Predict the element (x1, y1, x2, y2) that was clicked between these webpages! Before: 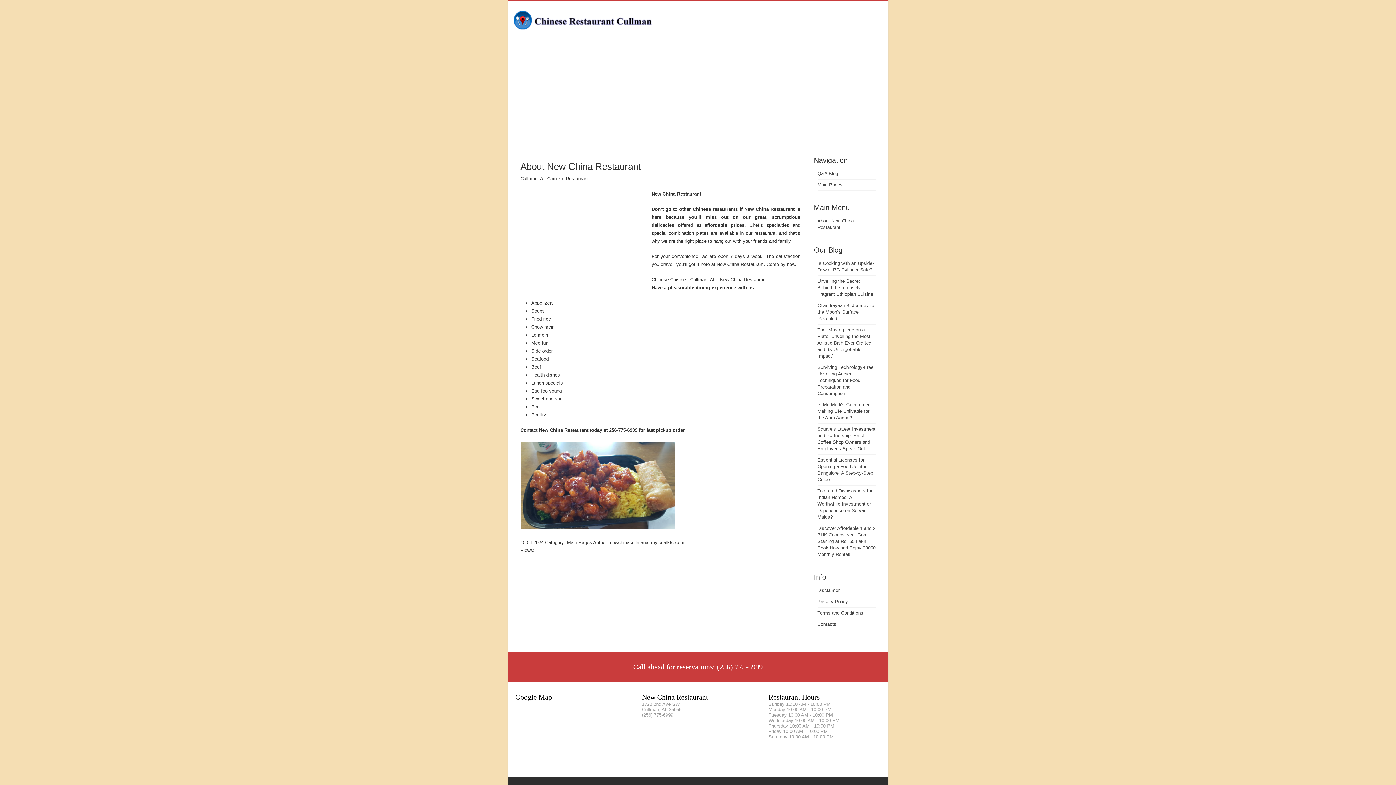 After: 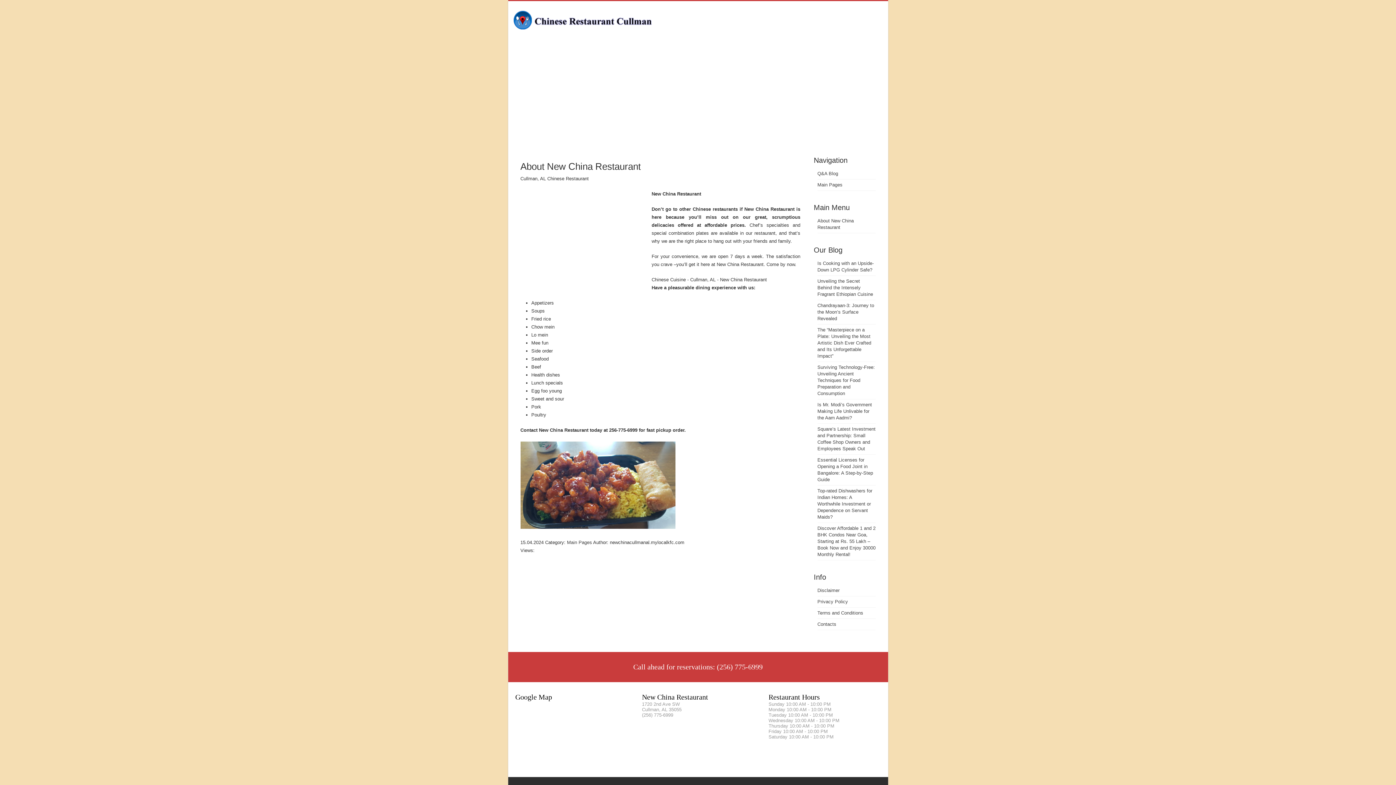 Action: bbox: (513, 27, 658, 32)